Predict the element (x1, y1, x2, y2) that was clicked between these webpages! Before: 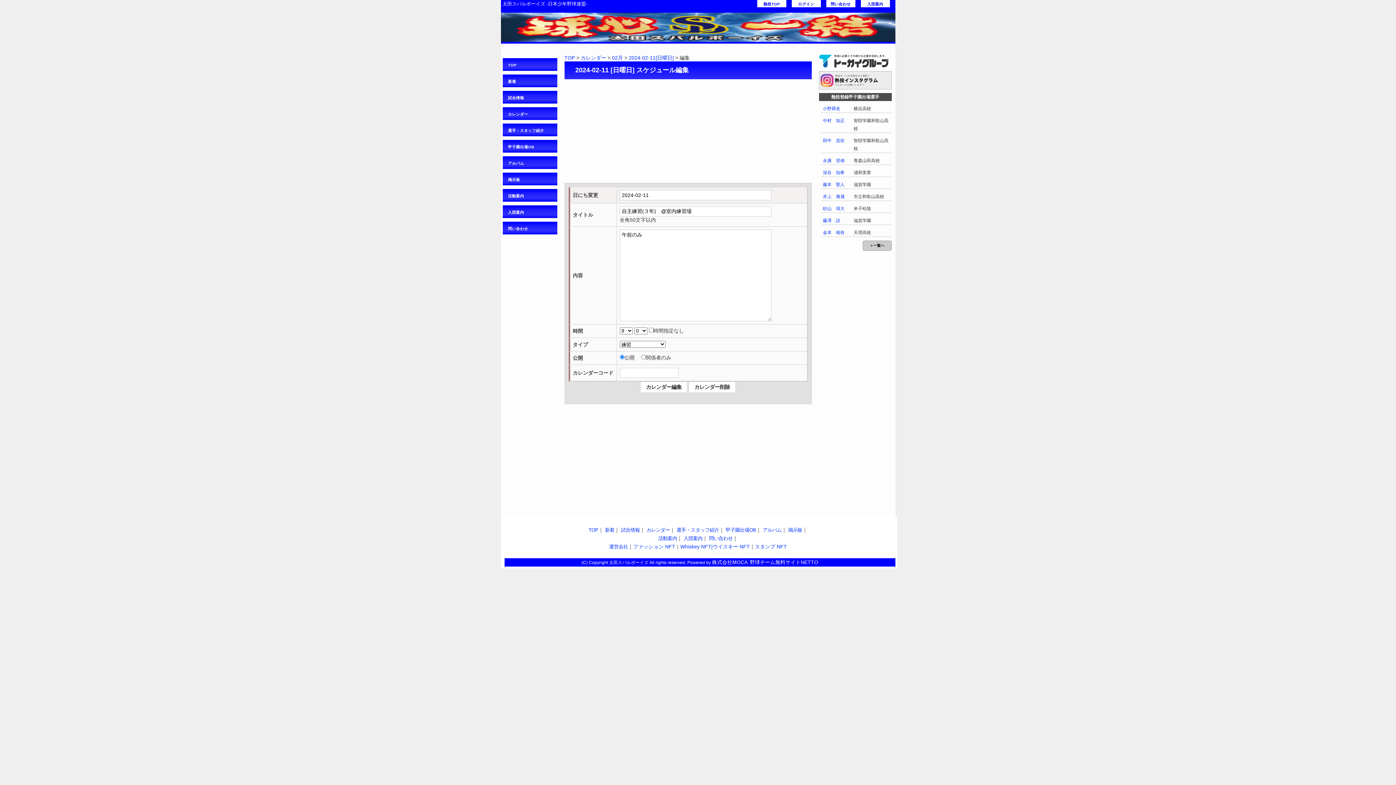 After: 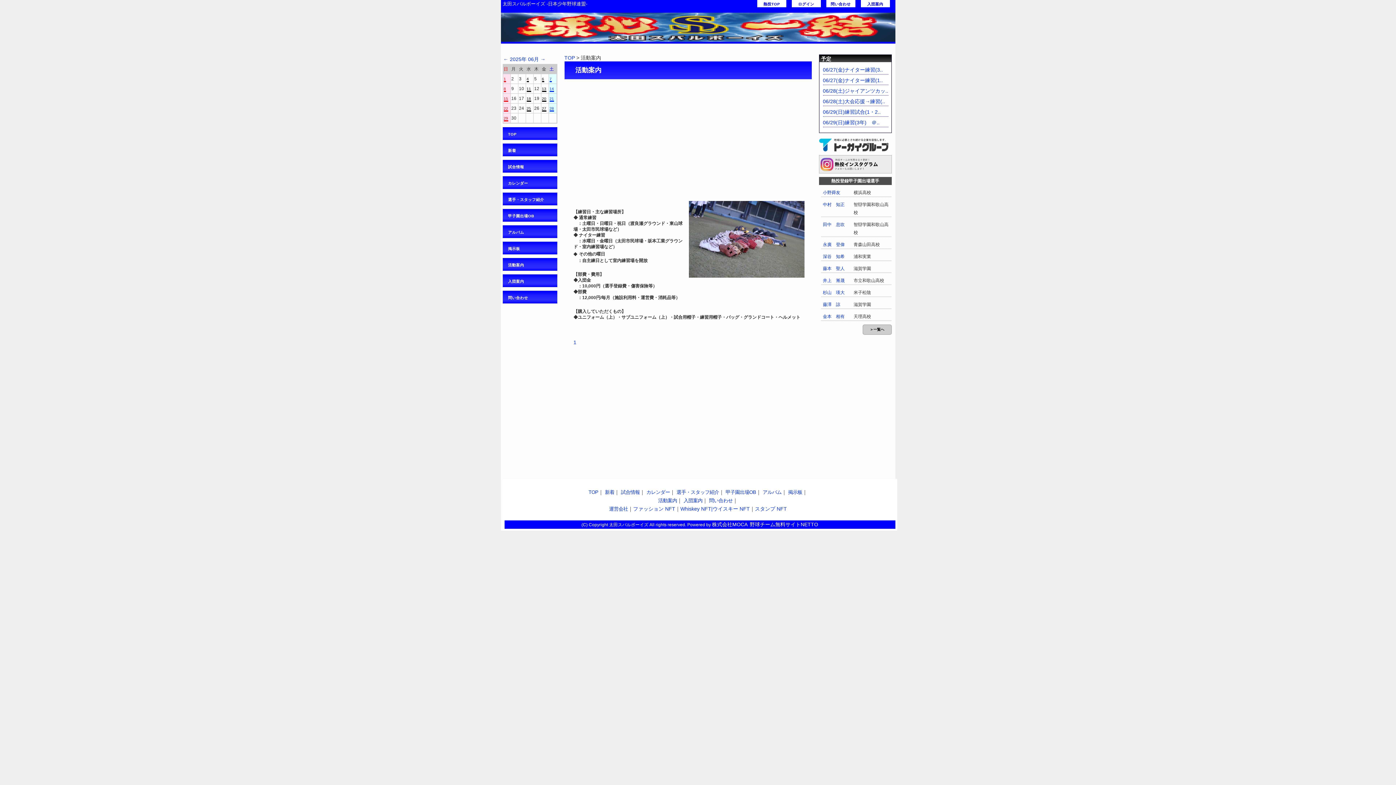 Action: bbox: (502, 189, 557, 201) label: 活動案内